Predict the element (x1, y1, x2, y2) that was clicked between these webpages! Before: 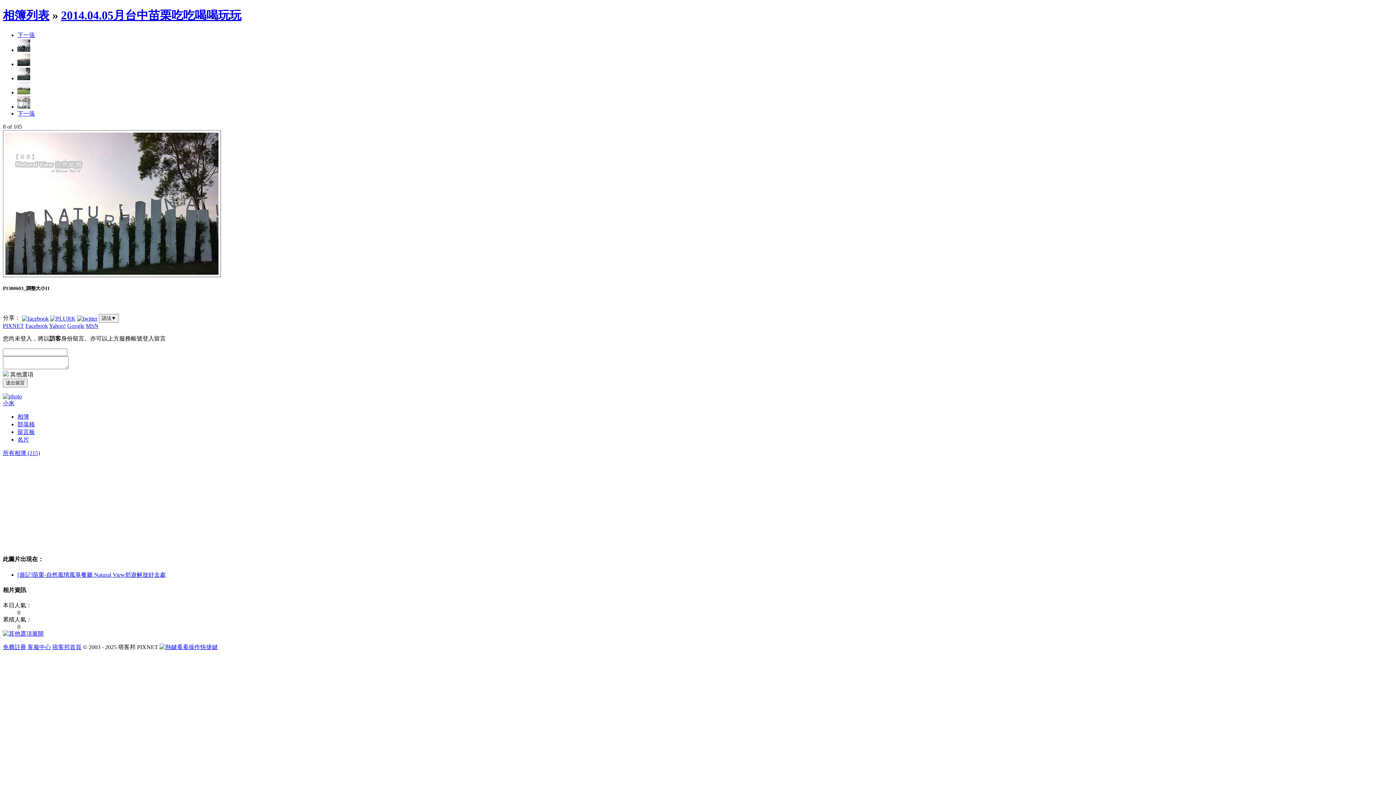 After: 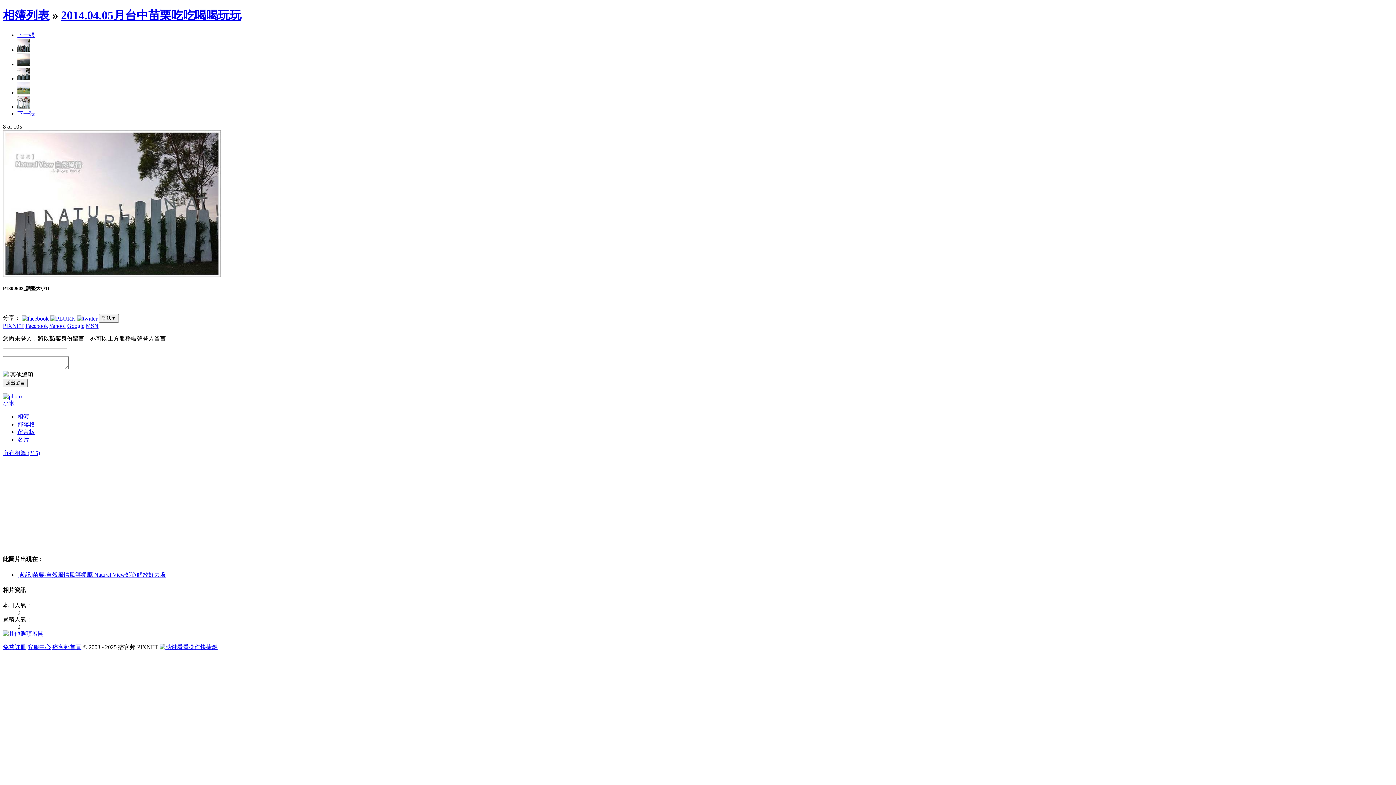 Action: bbox: (85, 322, 98, 329) label: MSN